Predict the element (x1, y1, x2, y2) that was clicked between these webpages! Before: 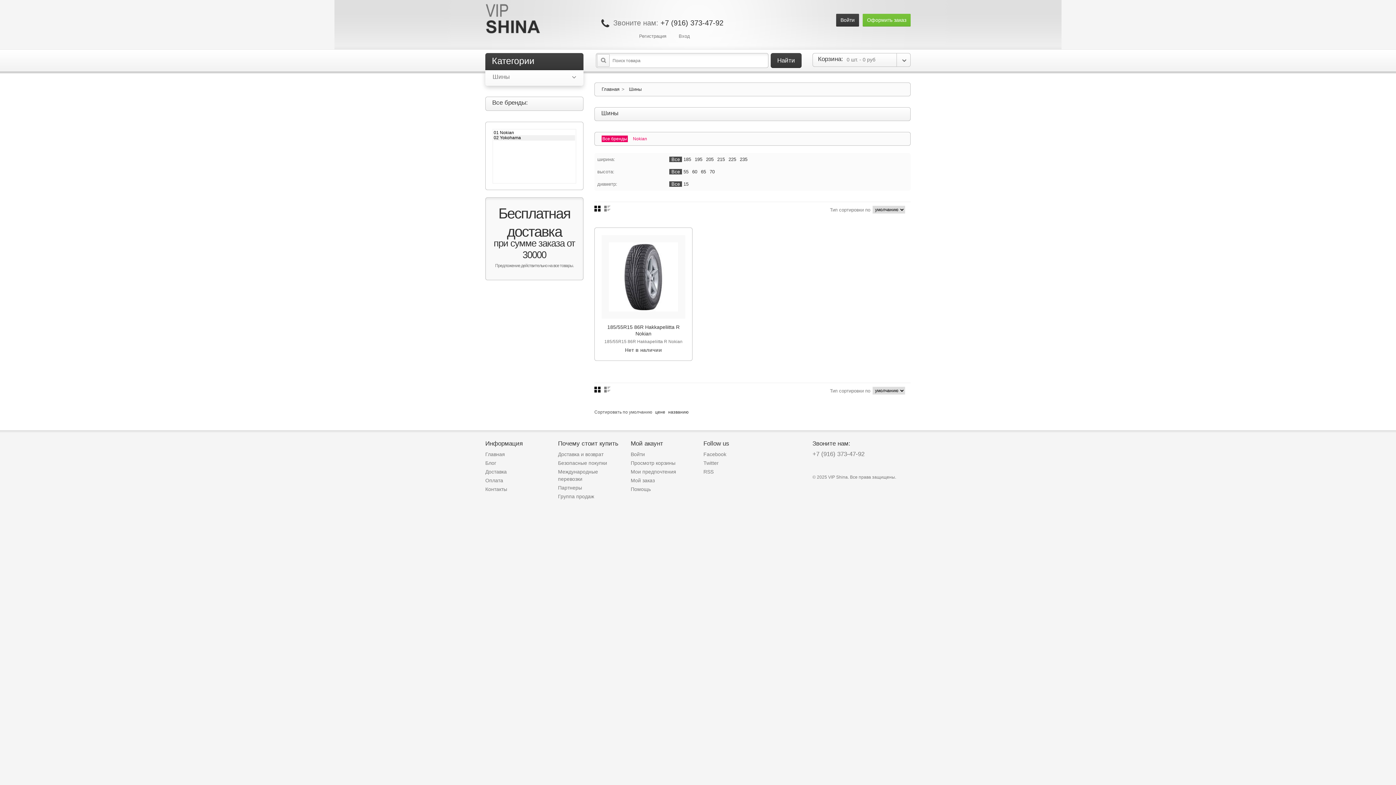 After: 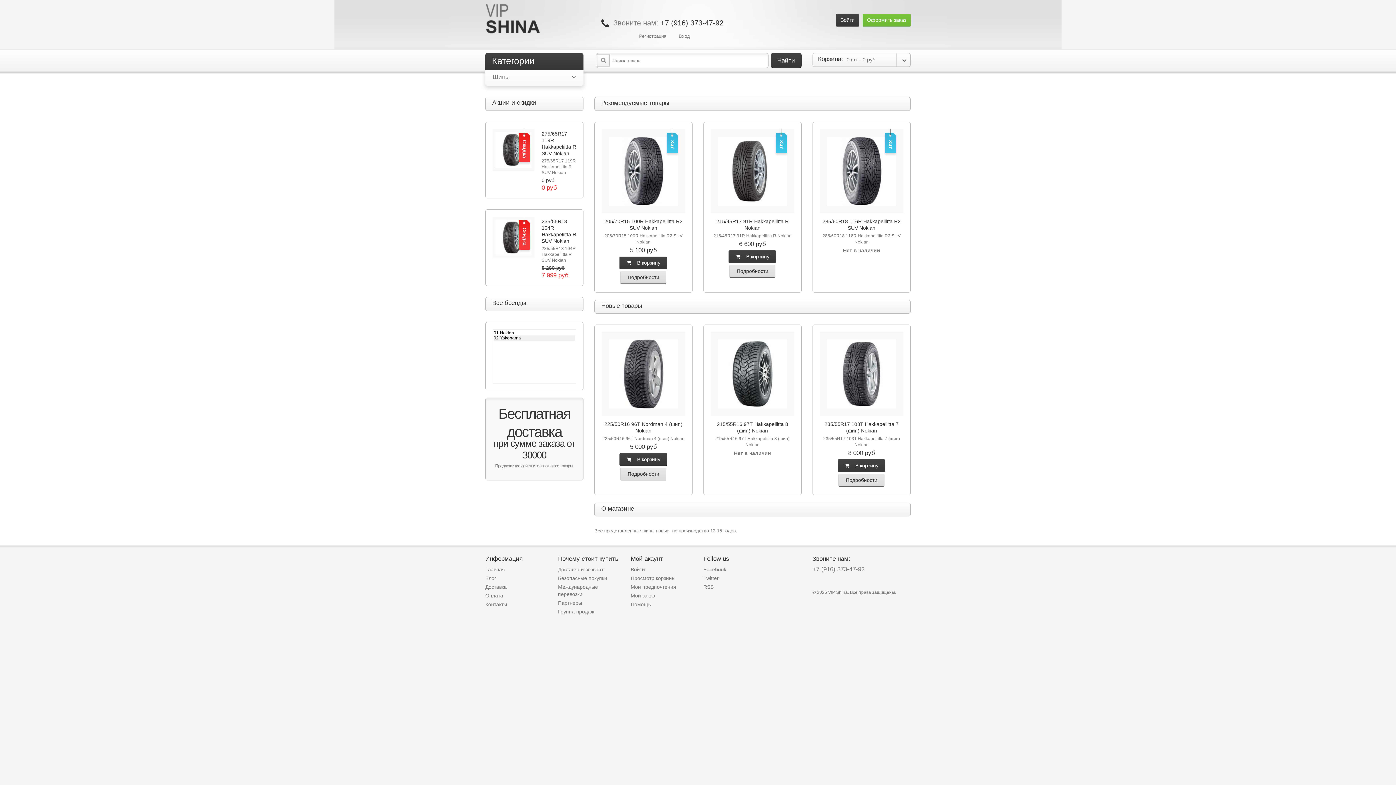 Action: bbox: (485, 197, 583, 280) label: Бесплатная доставка
при сумме заказа от 30000

Предложение действительно на все товары.